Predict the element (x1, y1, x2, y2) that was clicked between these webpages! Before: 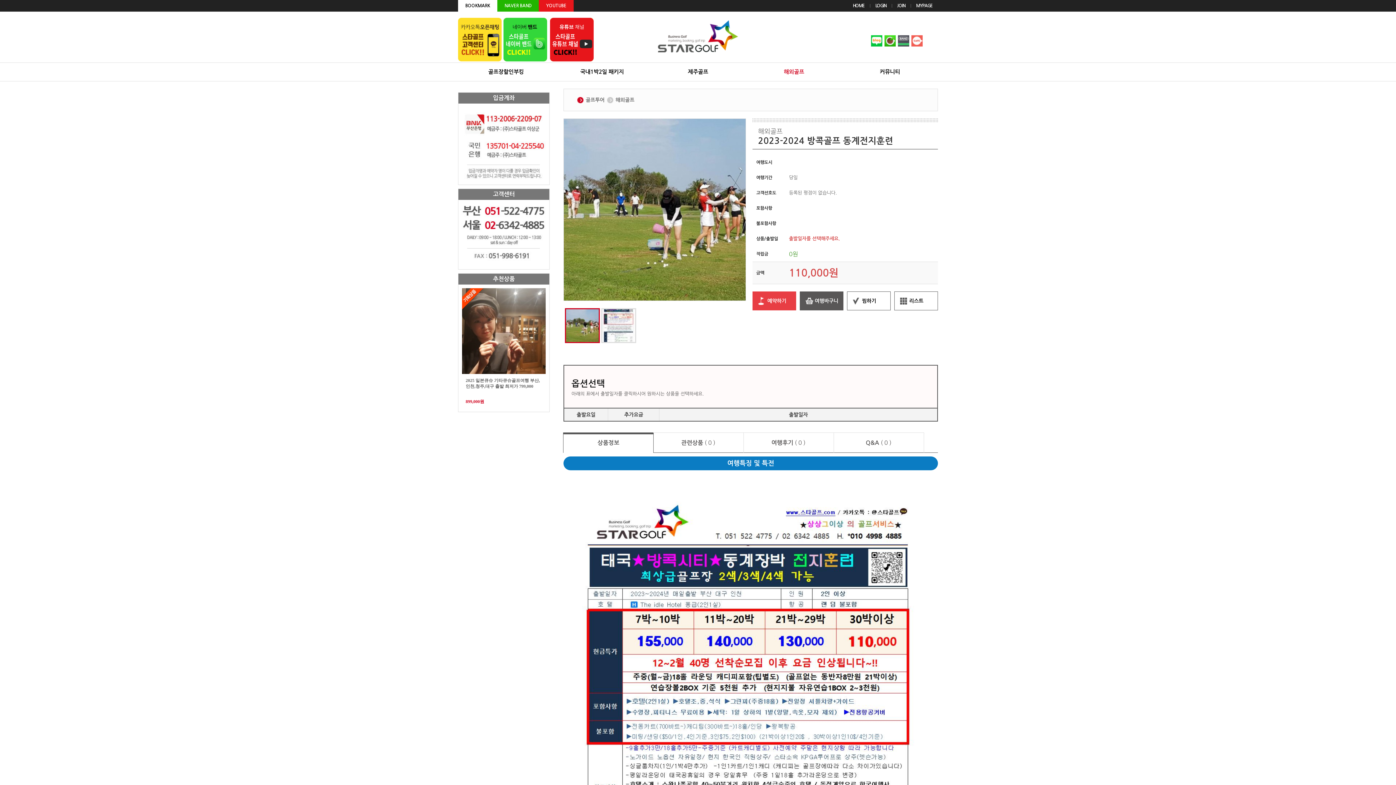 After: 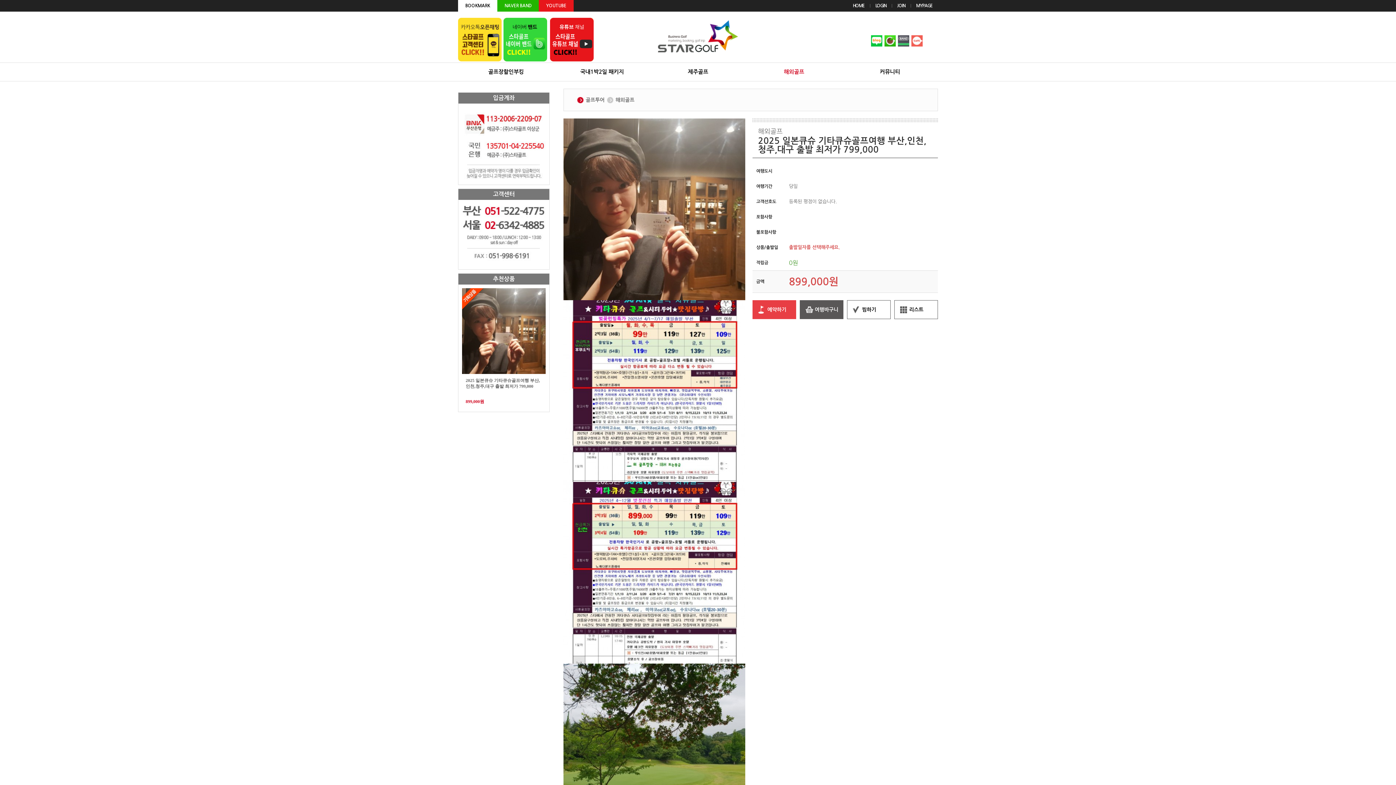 Action: bbox: (462, 288, 545, 374)